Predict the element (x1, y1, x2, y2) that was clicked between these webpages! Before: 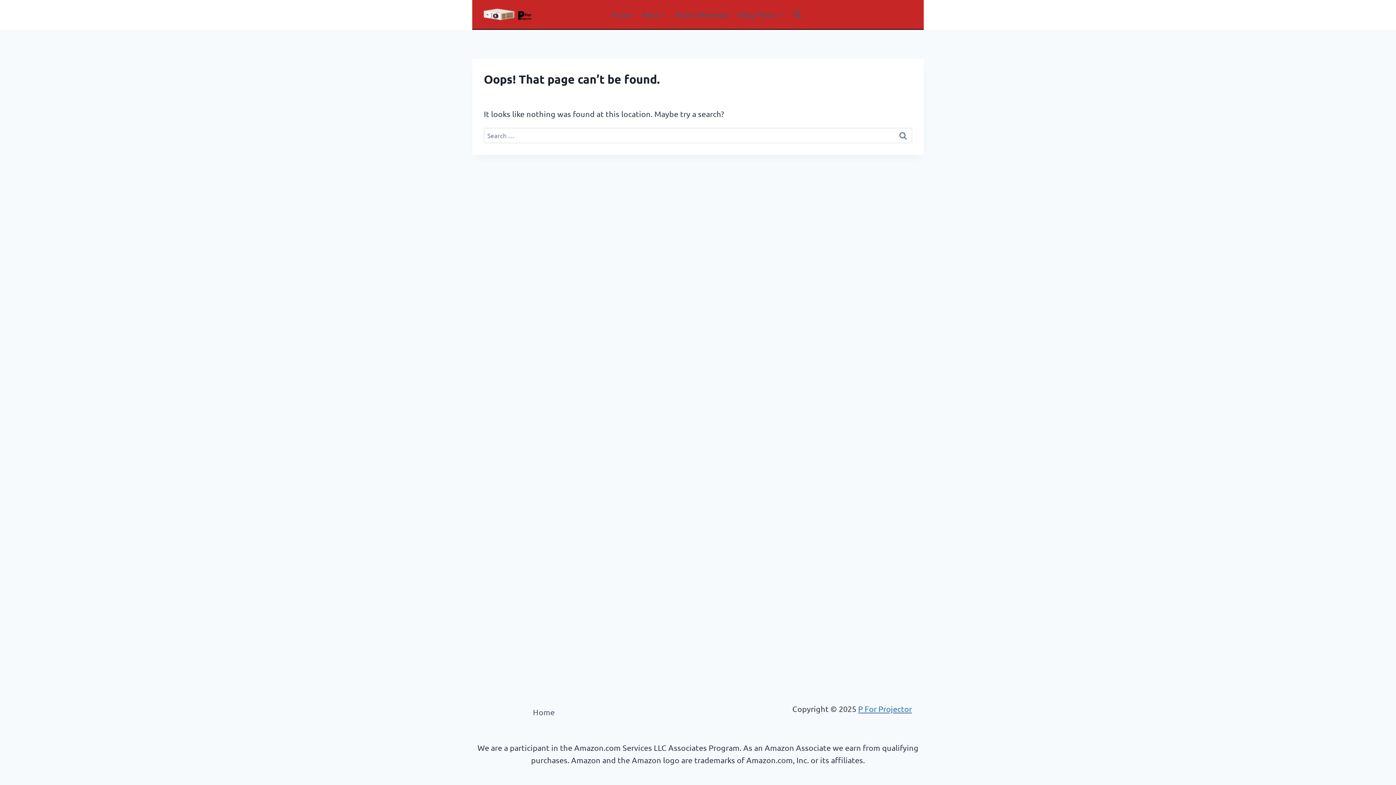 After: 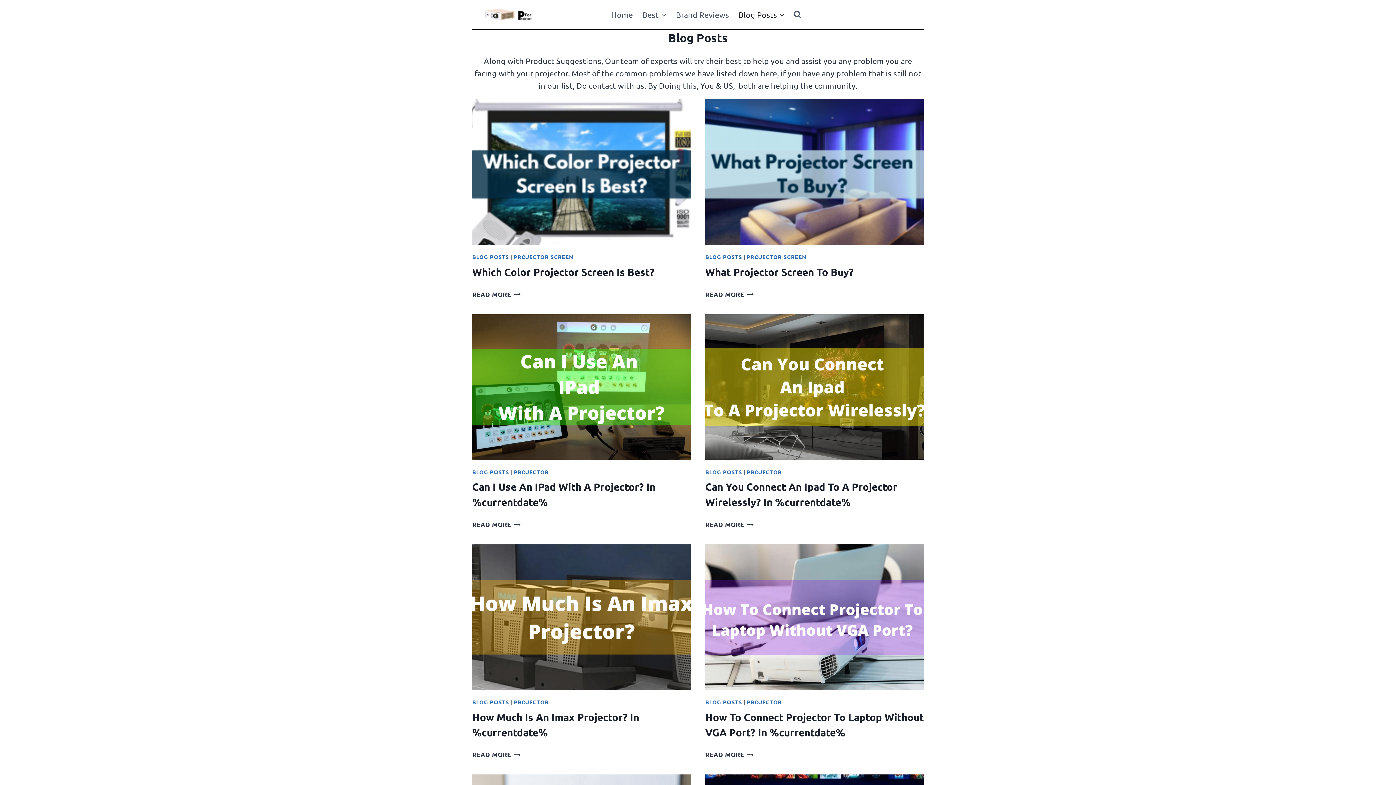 Action: bbox: (733, 3, 789, 25) label: Blog Posts